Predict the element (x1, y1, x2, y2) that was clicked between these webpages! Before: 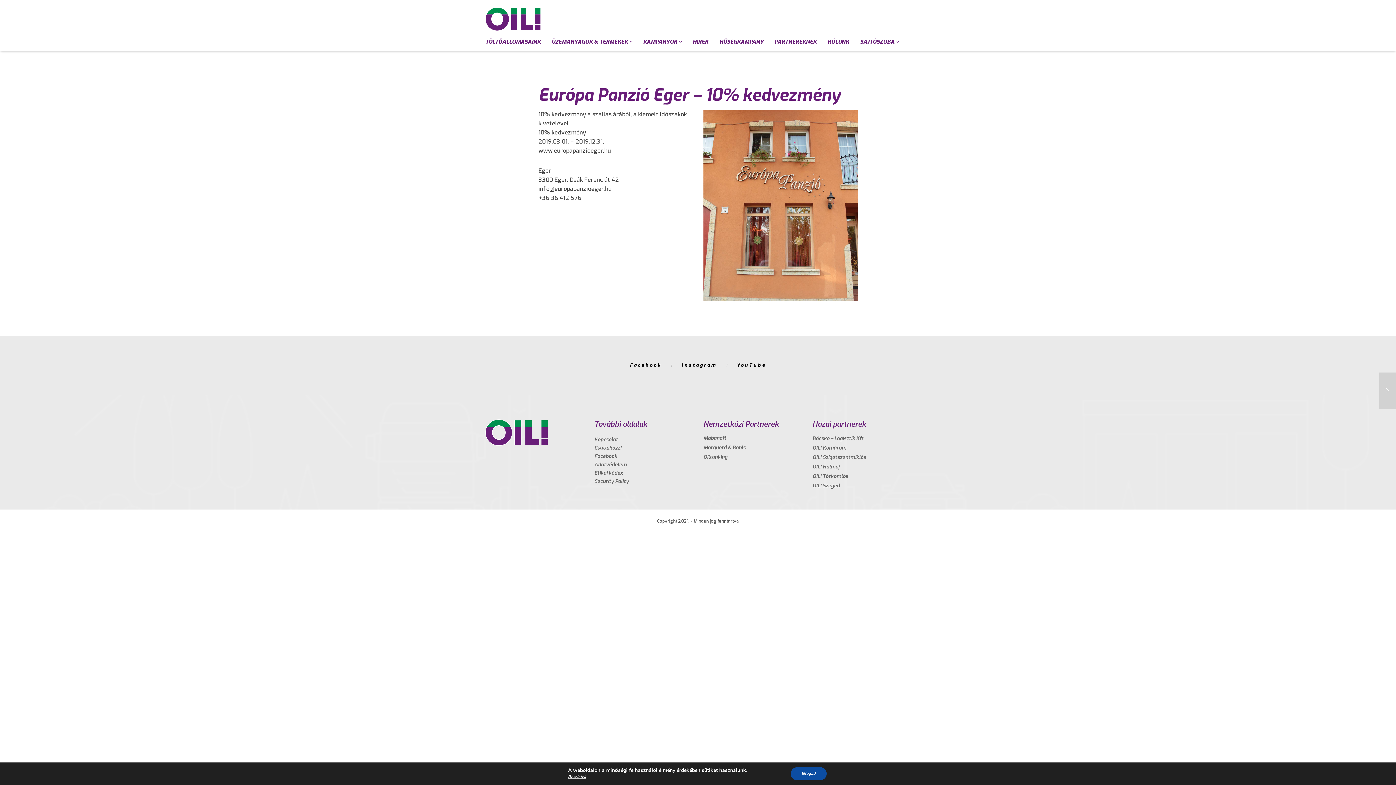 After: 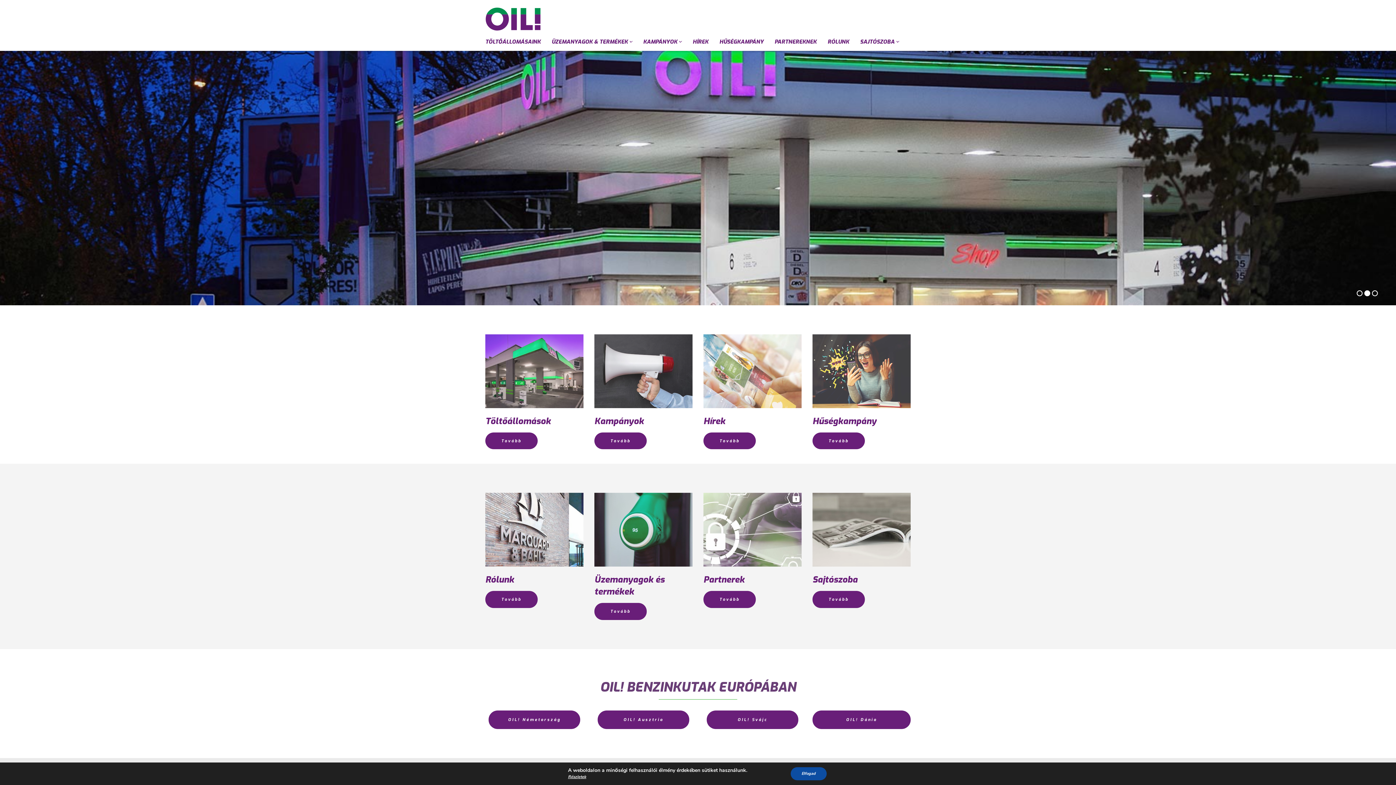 Action: bbox: (485, 0, 541, 32)